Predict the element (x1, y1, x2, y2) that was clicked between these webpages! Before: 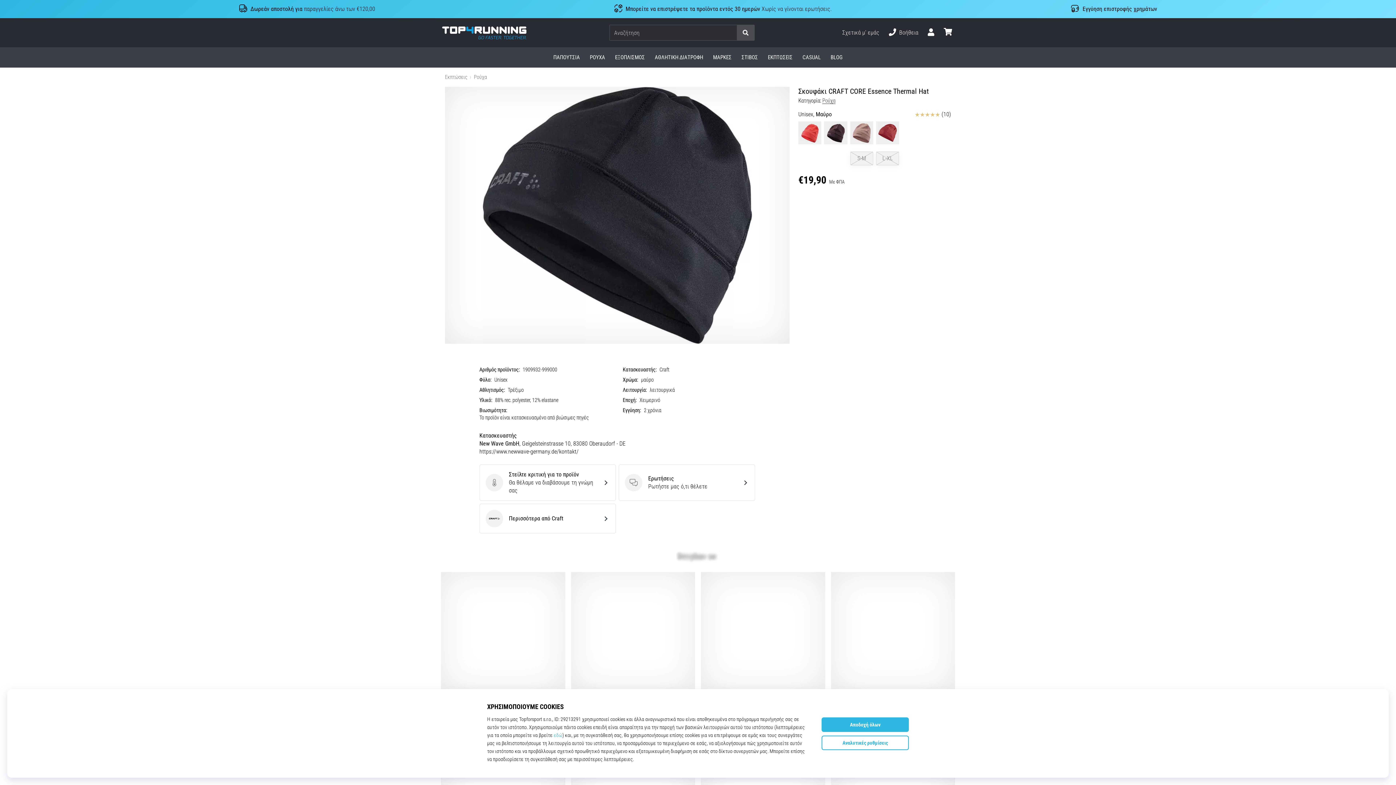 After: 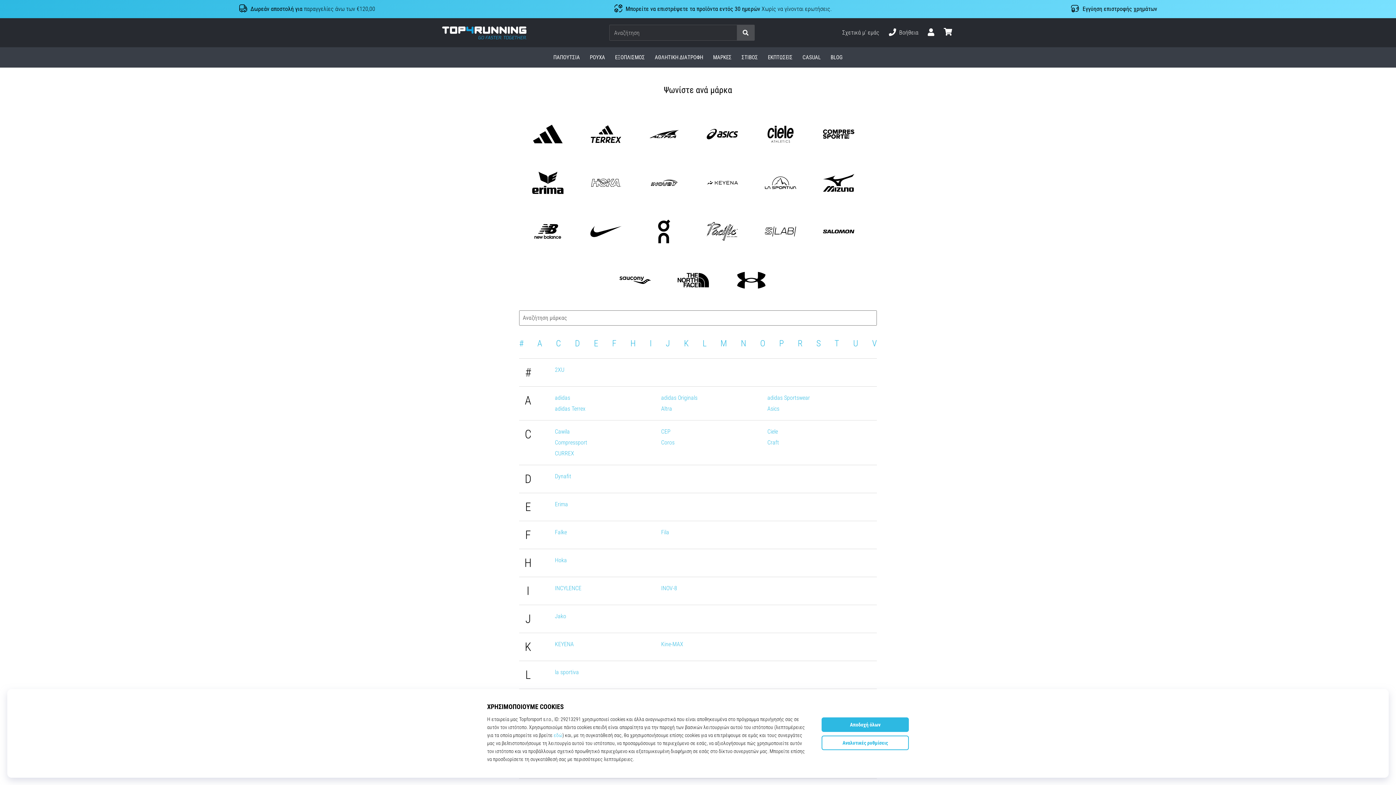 Action: label: ΜΑΡΚΕΣ bbox: (708, 47, 736, 67)